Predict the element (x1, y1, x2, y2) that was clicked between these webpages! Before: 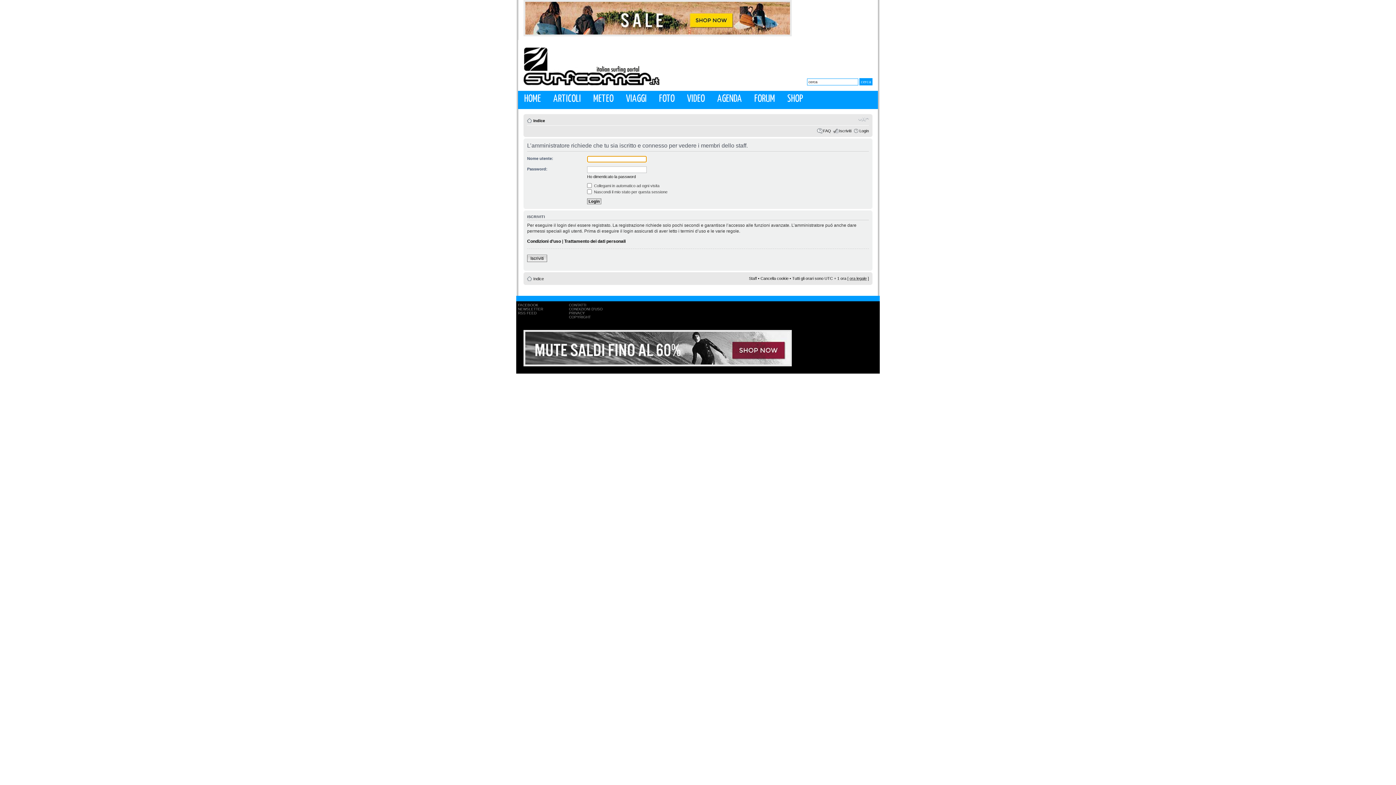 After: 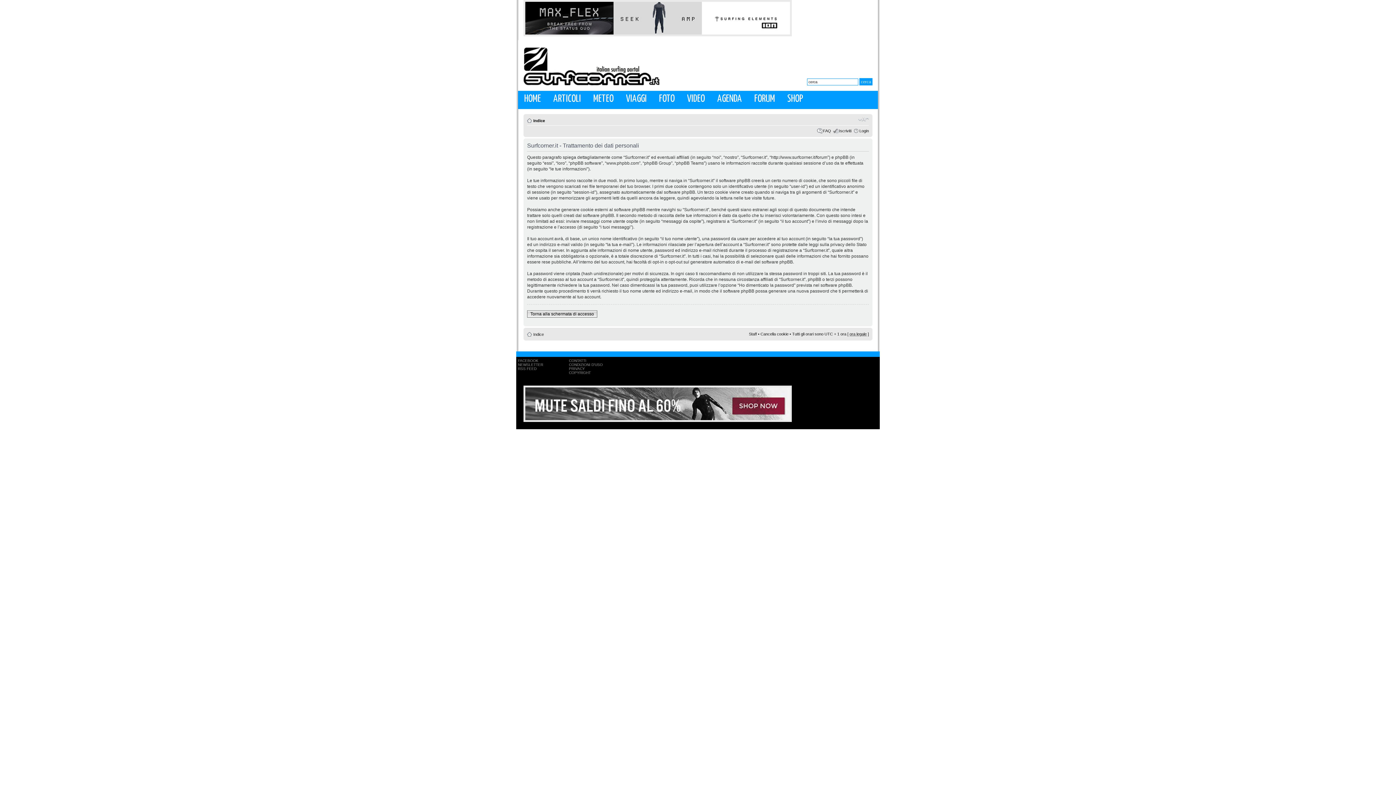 Action: label: Trattamento dei dati personali bbox: (564, 238, 625, 243)